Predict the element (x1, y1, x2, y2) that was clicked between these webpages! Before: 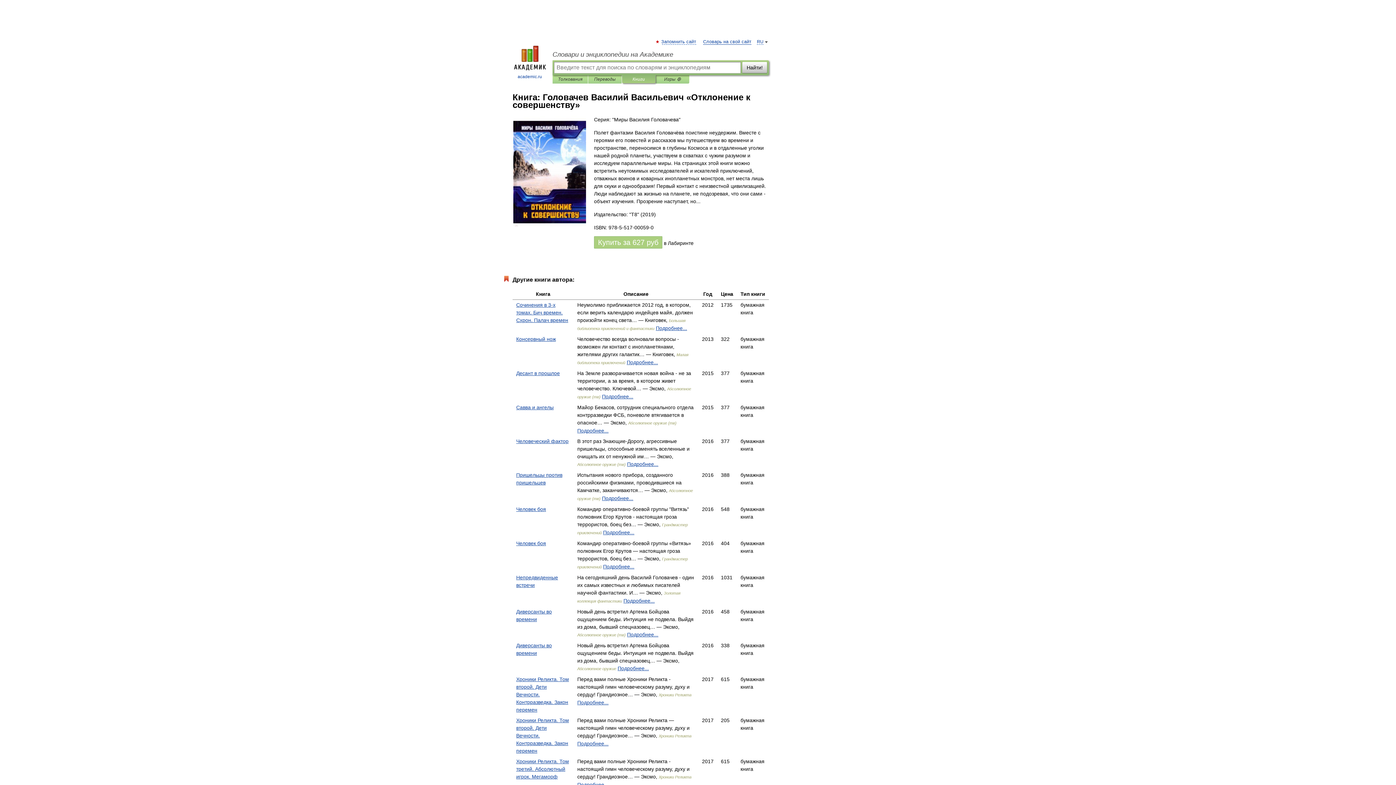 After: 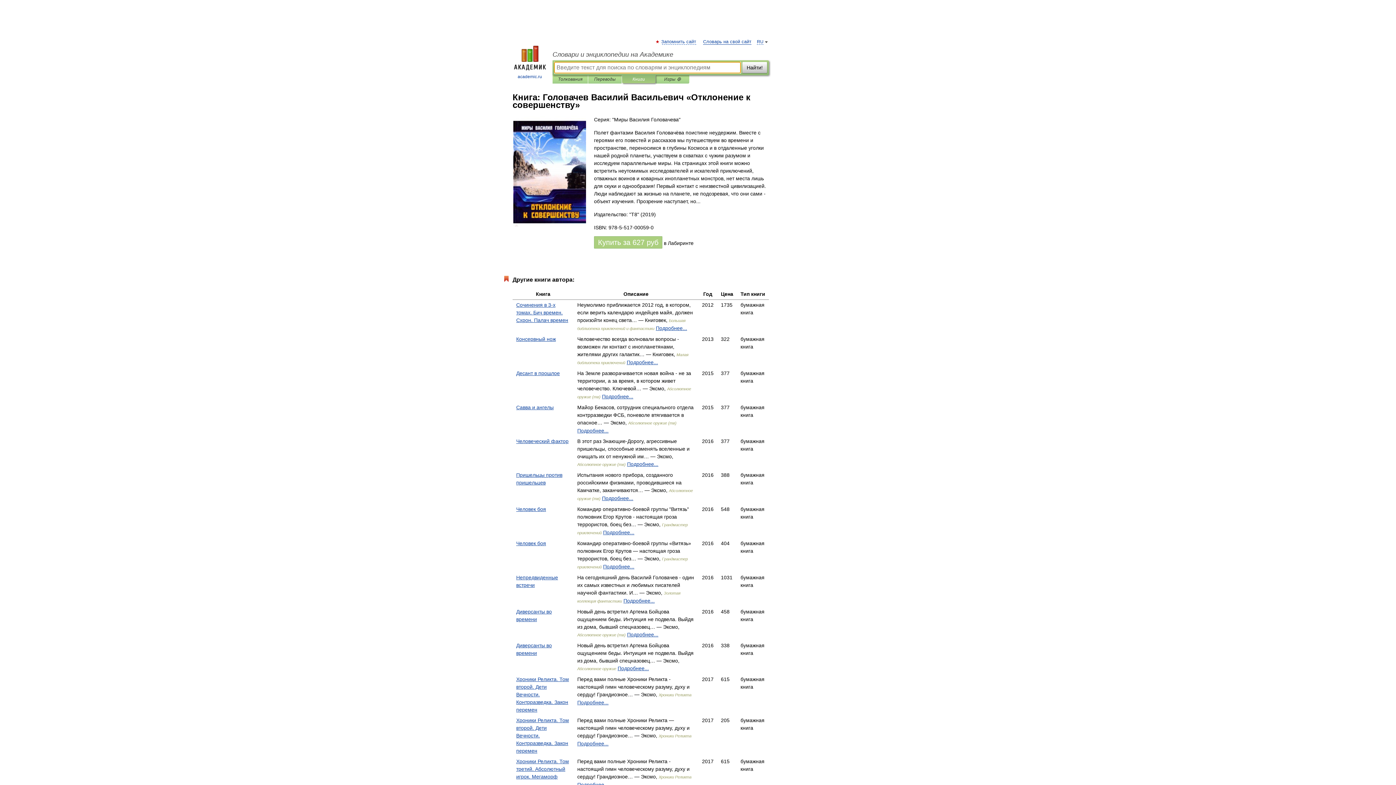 Action: label: Книги bbox: (627, 75, 650, 83)